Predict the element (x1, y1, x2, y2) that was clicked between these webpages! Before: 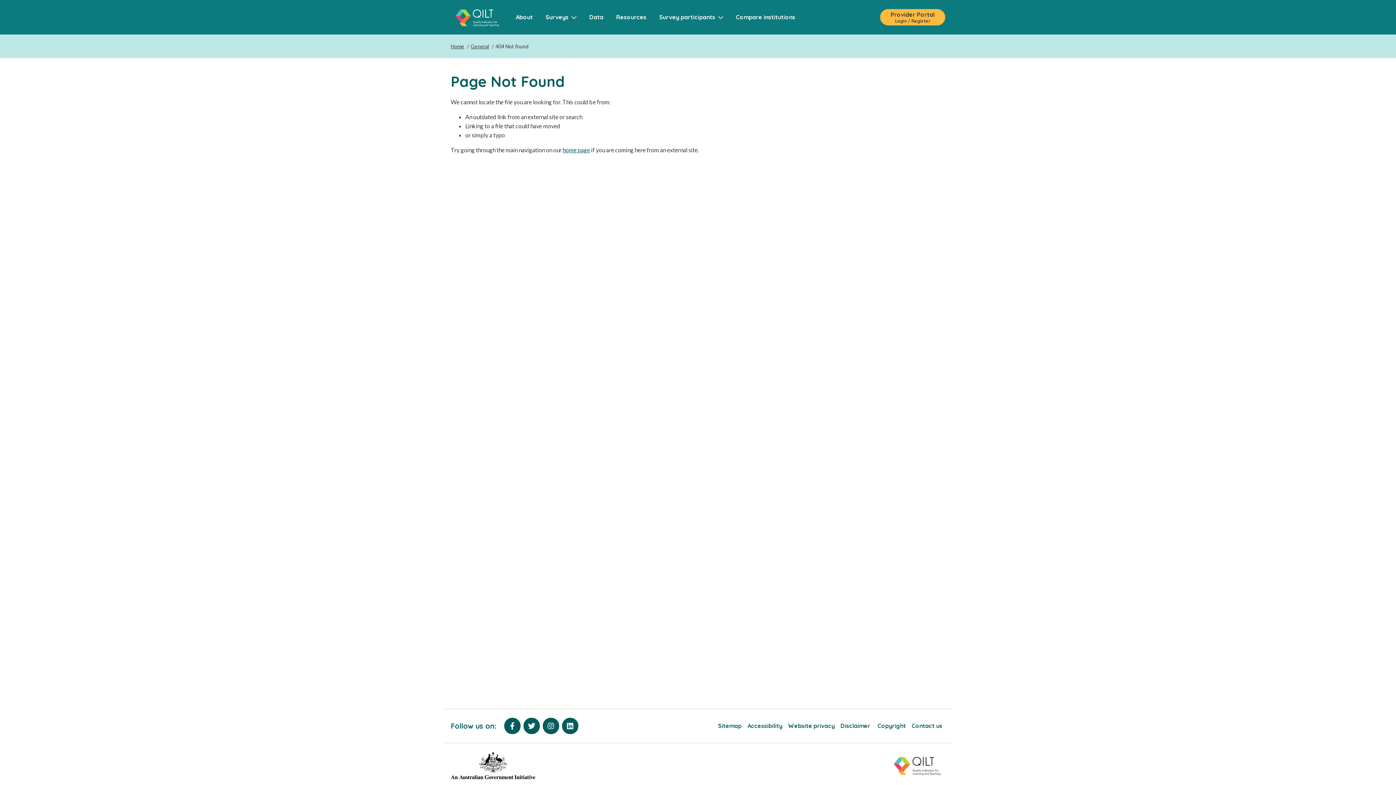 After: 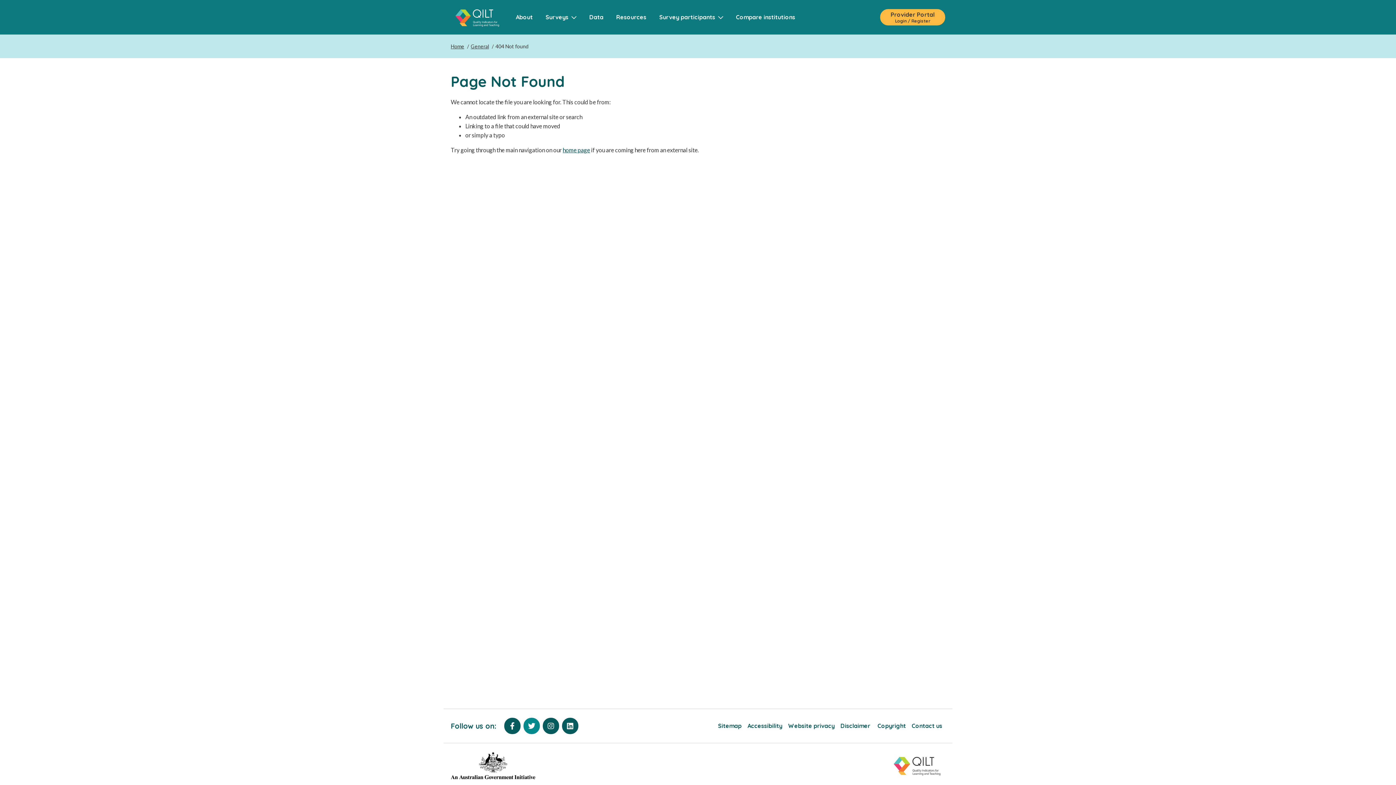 Action: label: Twitter bbox: (523, 718, 540, 734)